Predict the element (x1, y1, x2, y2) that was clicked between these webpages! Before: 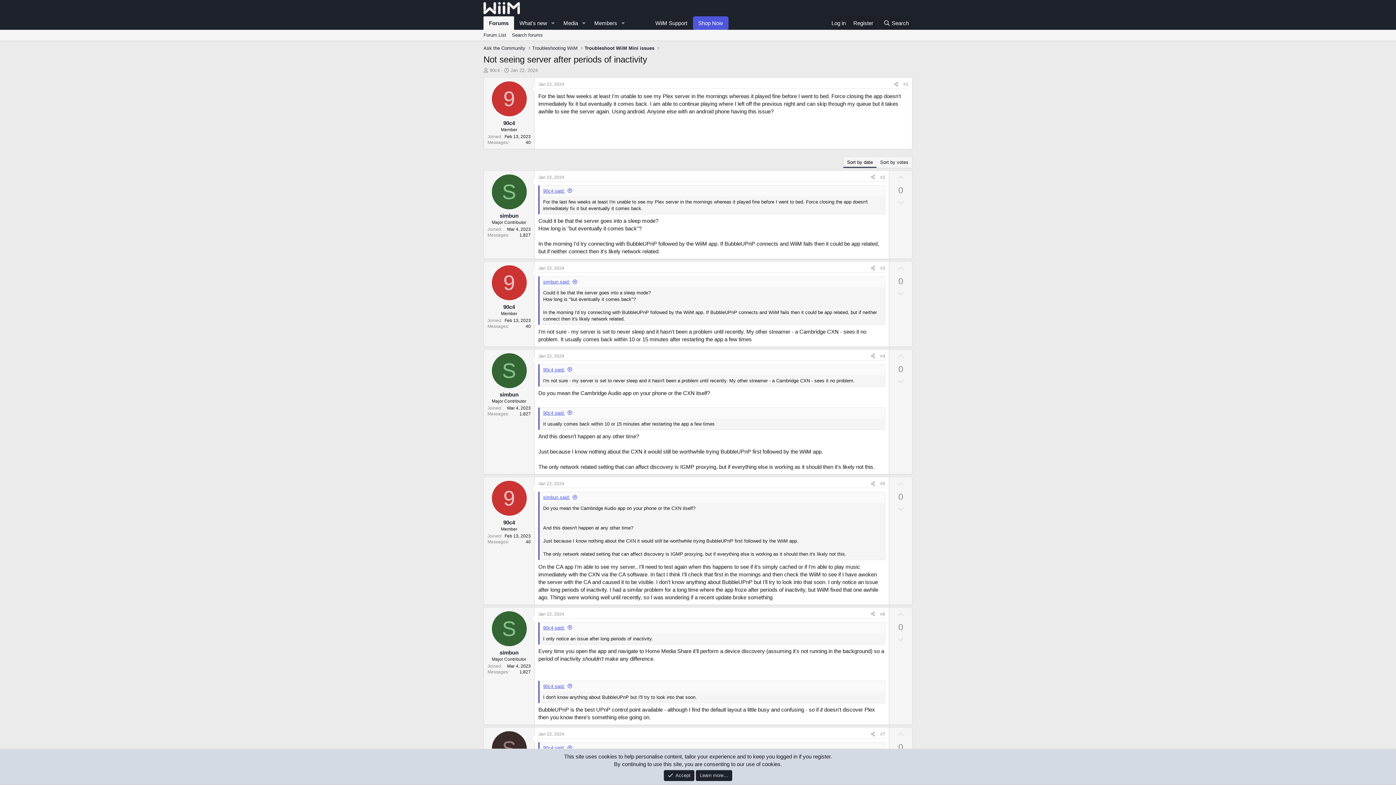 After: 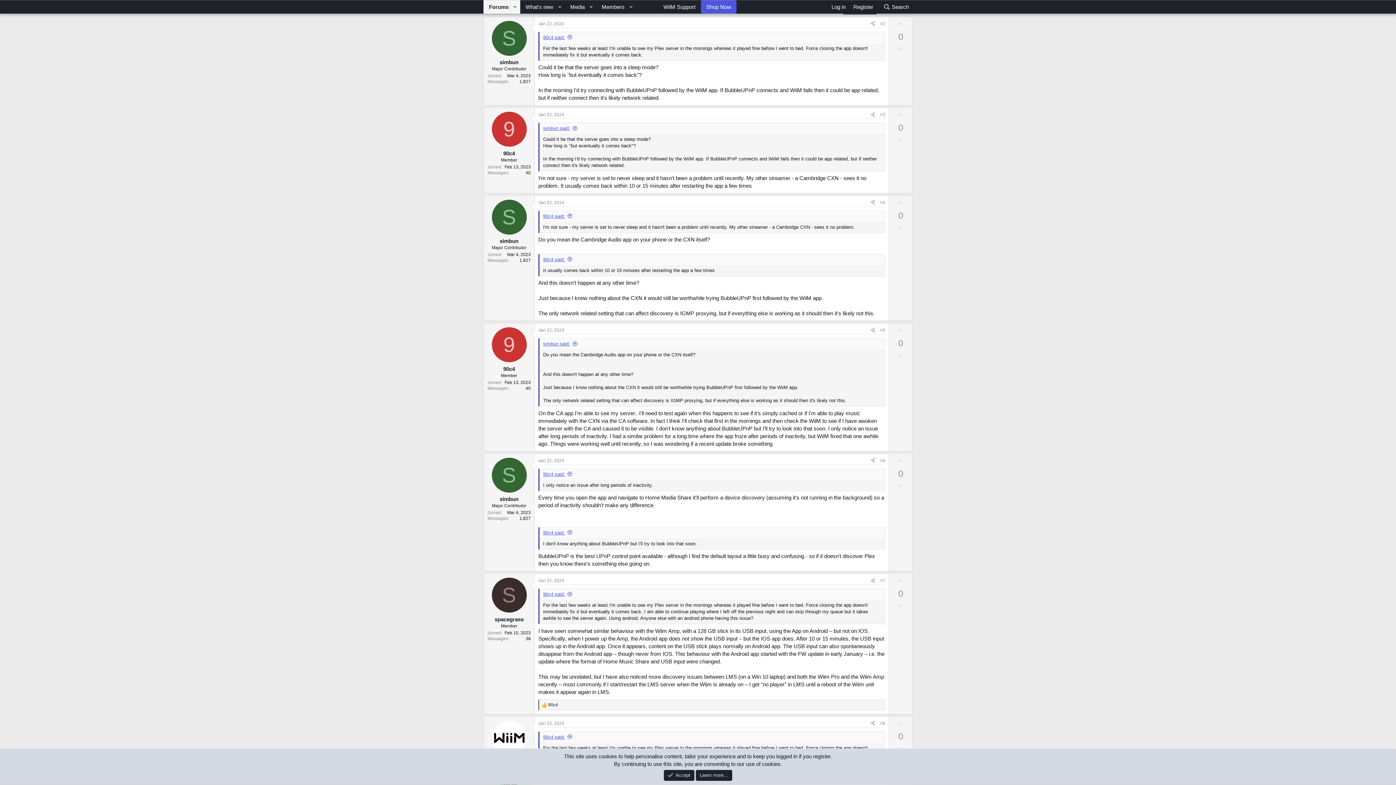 Action: label: simbun said: bbox: (543, 279, 578, 284)